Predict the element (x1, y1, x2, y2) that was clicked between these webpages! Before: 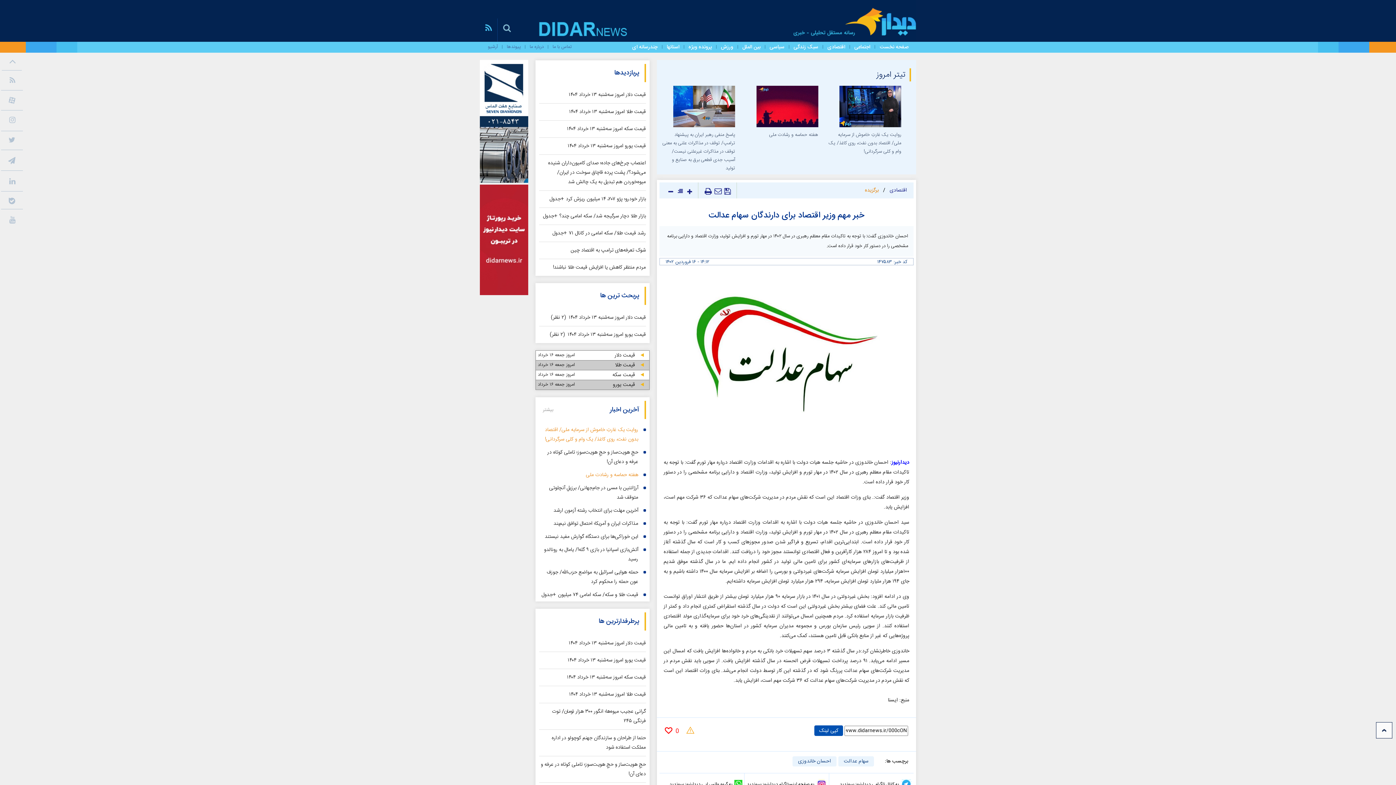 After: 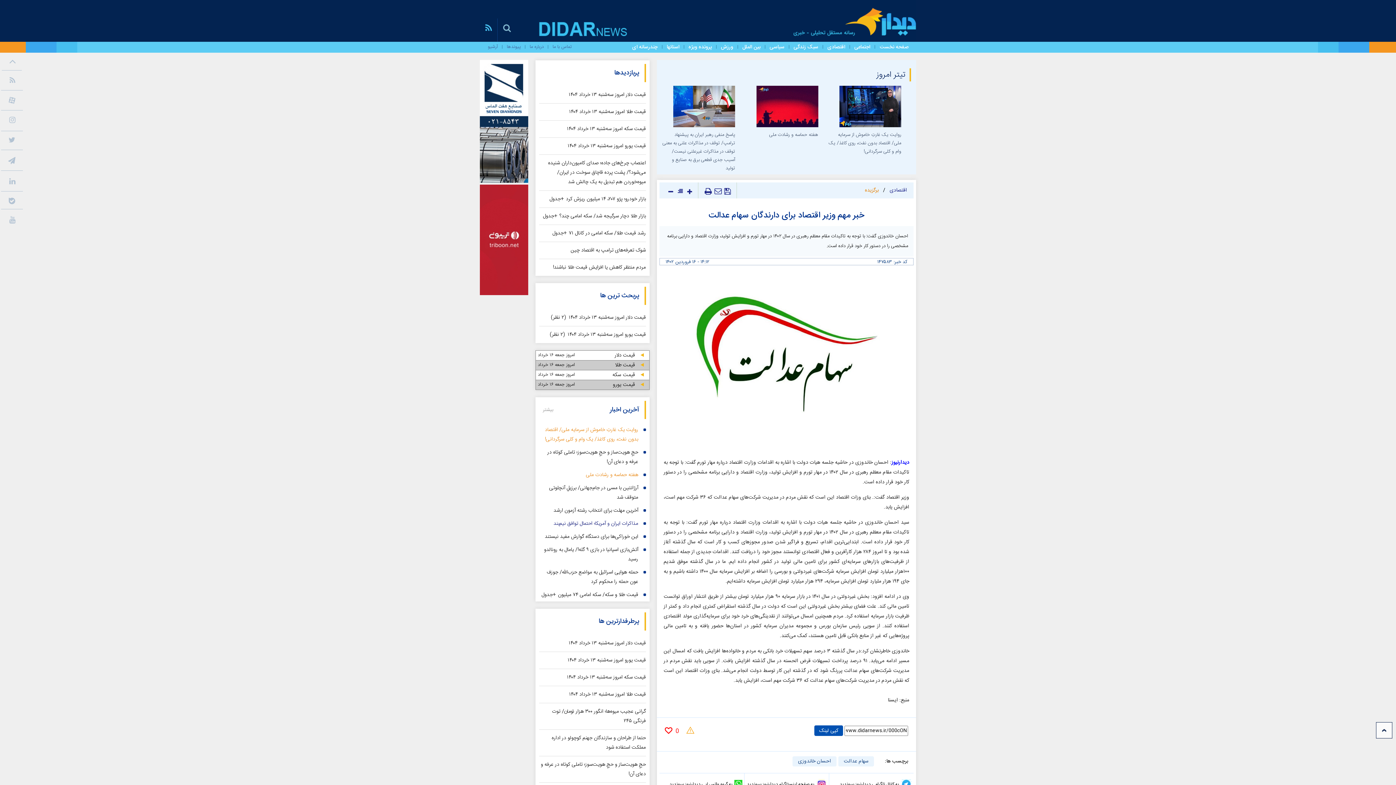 Action: label: مذاکرات ایران و آمریکا؛ احتمال توافق نیم‌بند bbox: (553, 519, 638, 528)